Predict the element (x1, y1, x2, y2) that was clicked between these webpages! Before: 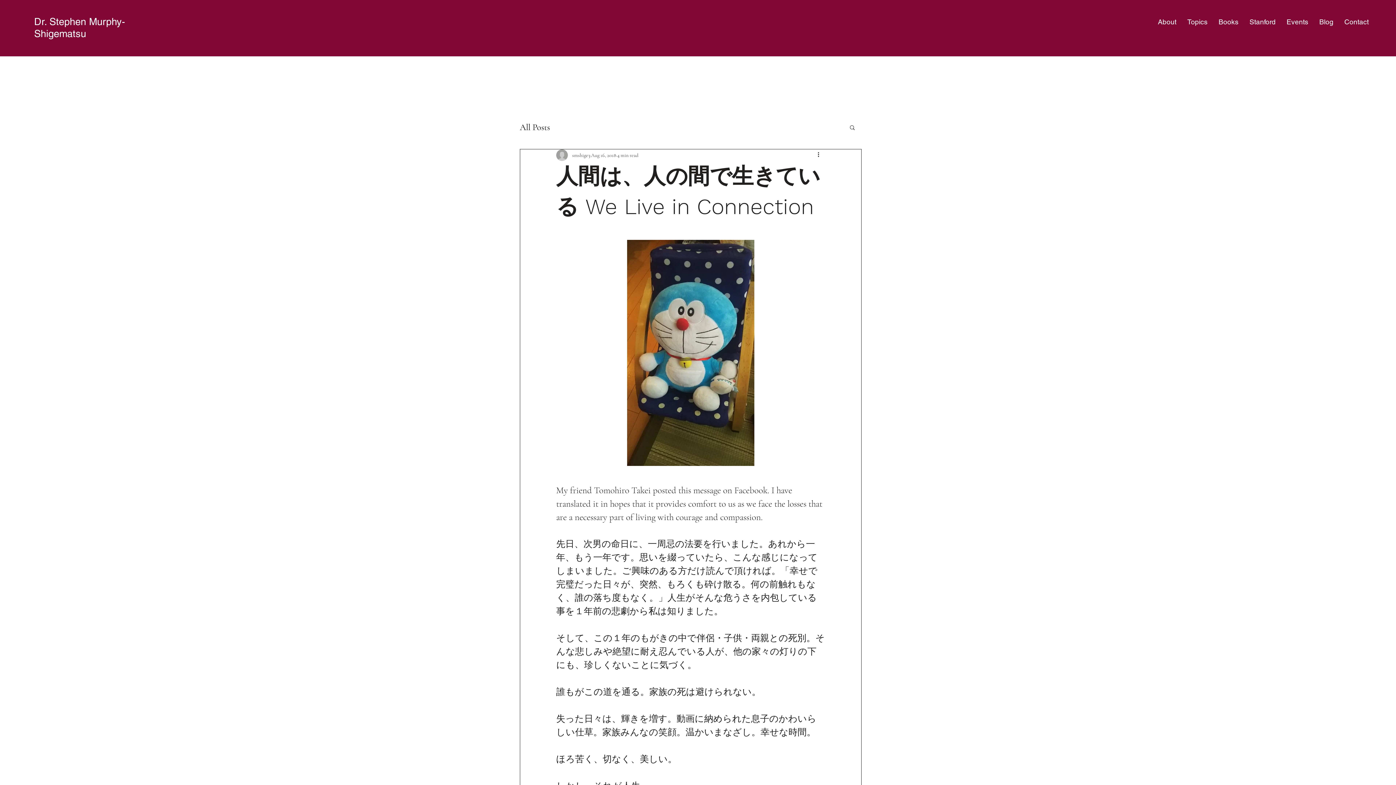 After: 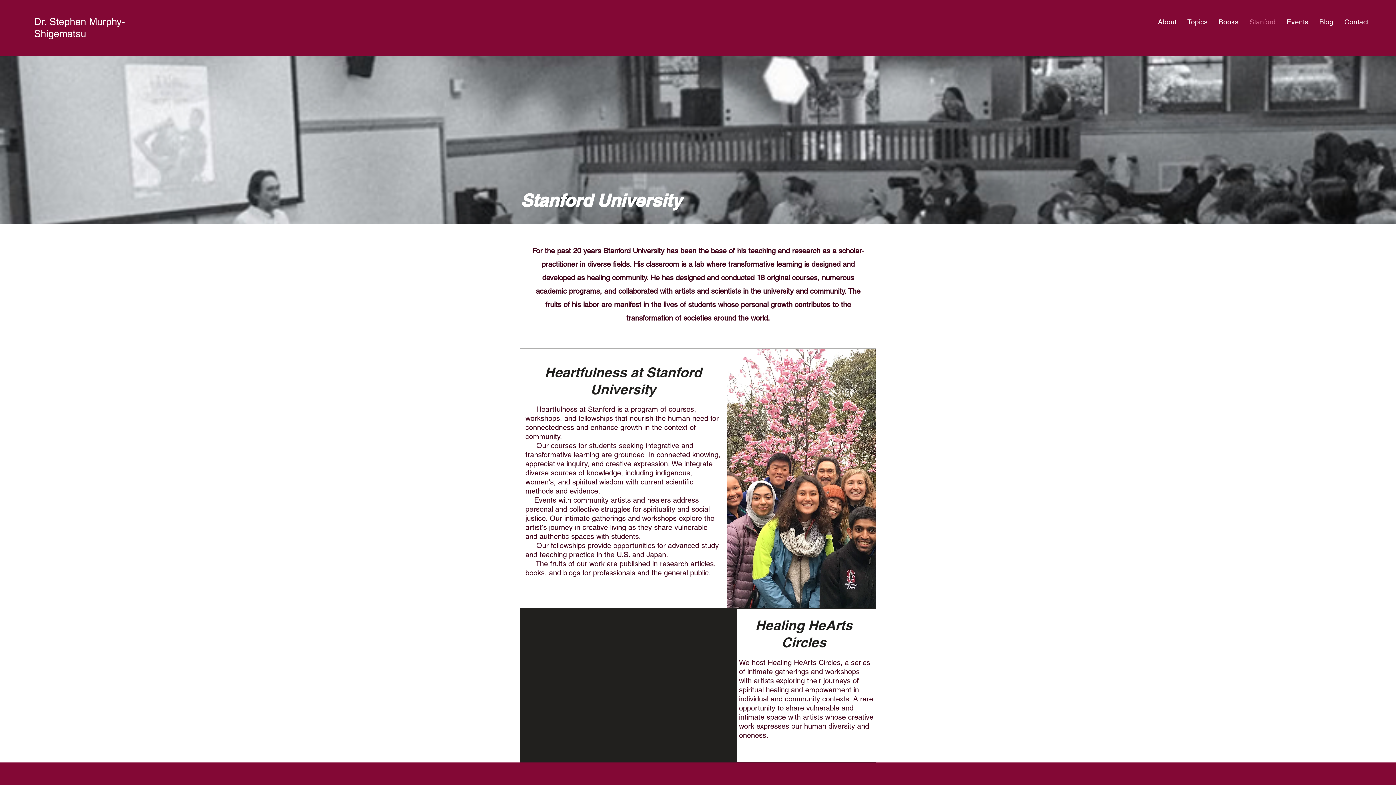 Action: bbox: (1244, 16, 1281, 28) label: Stanford